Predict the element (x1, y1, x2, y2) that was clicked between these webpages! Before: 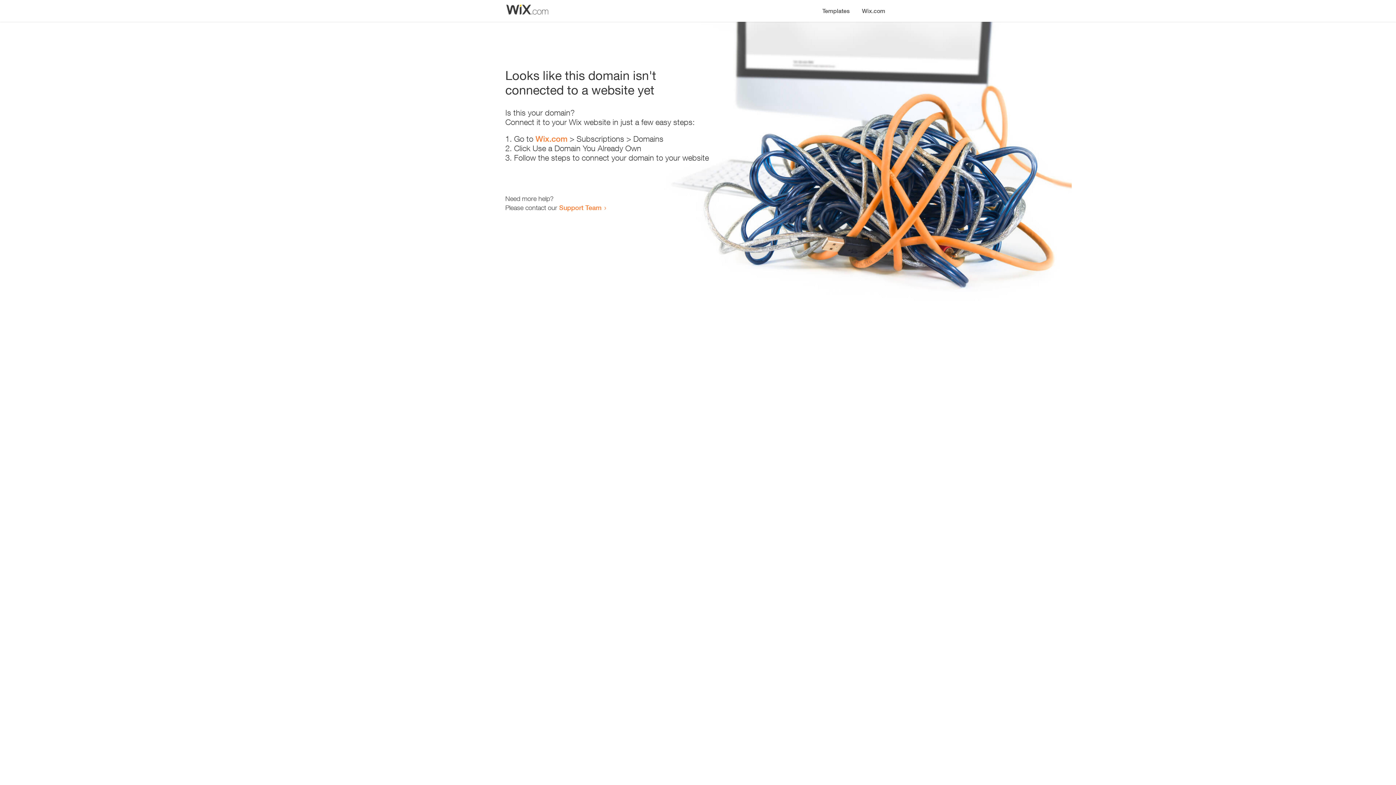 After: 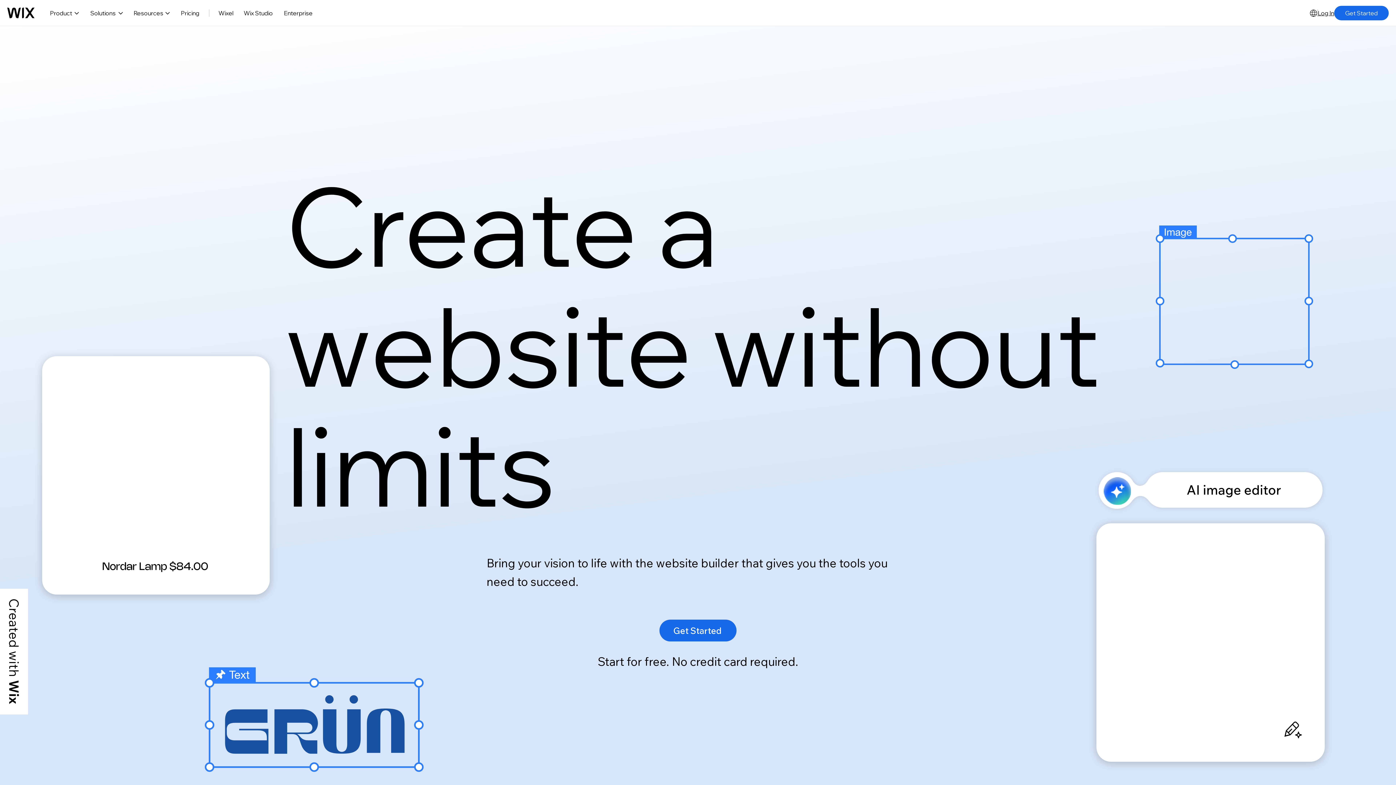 Action: bbox: (535, 134, 567, 143) label: Wix.com